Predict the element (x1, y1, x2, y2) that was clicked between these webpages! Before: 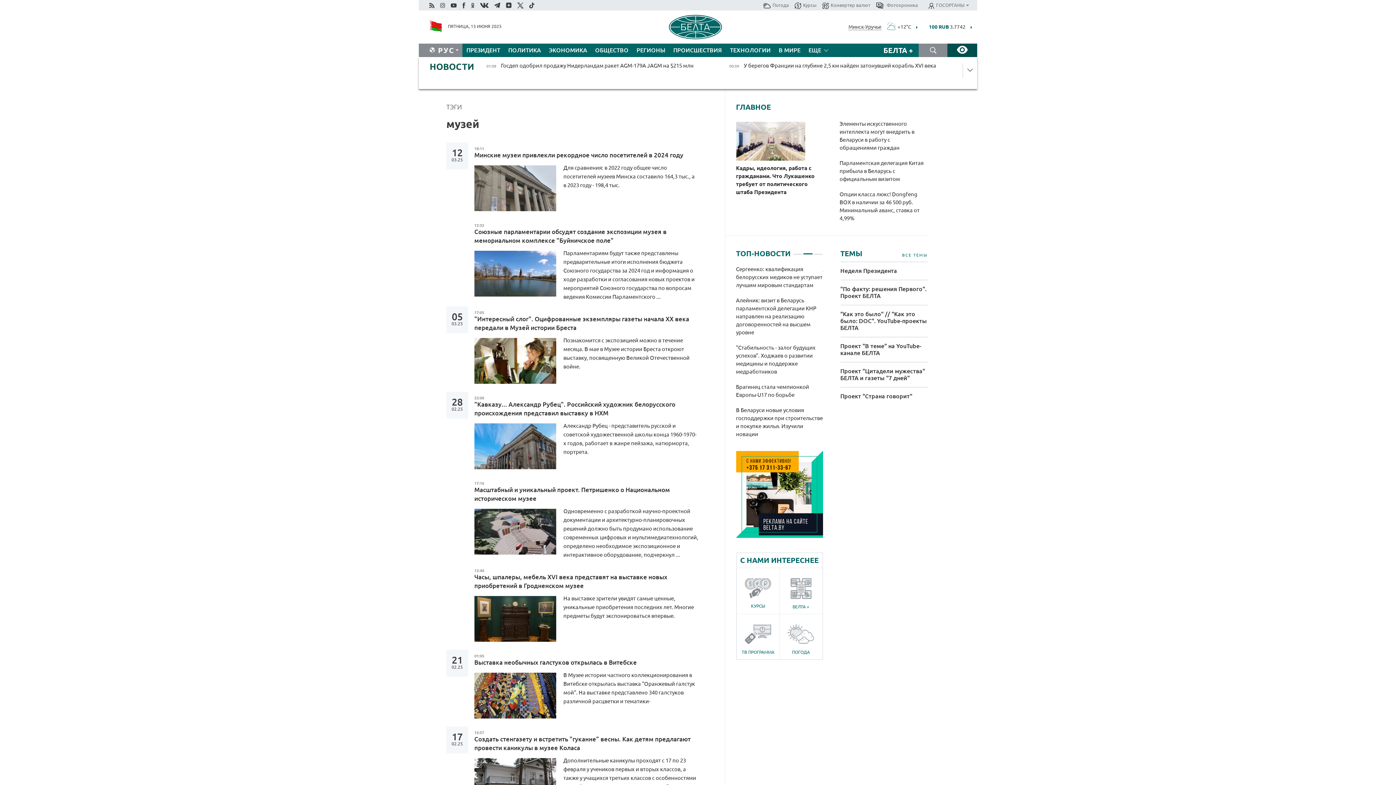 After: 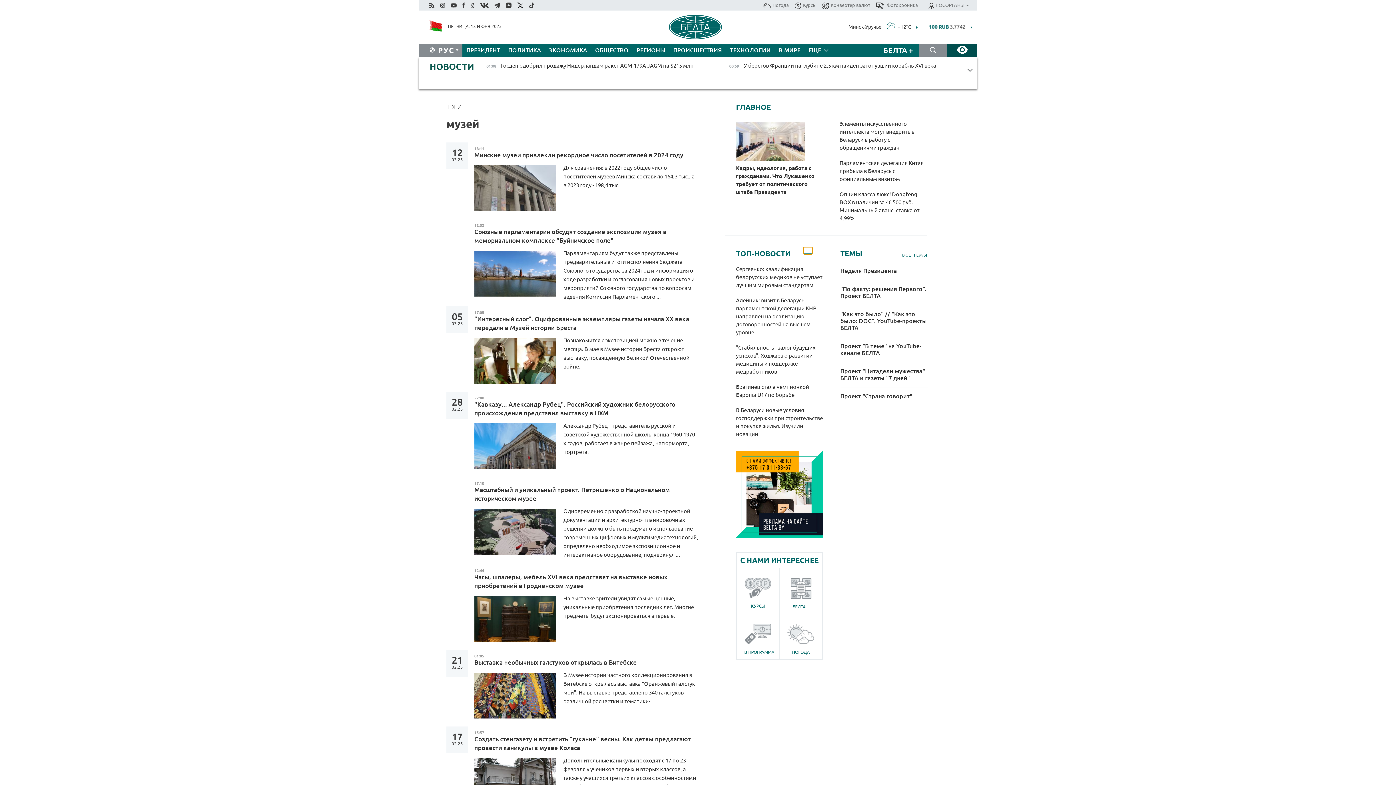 Action: label: 2 of 3 bbox: (803, 247, 812, 254)